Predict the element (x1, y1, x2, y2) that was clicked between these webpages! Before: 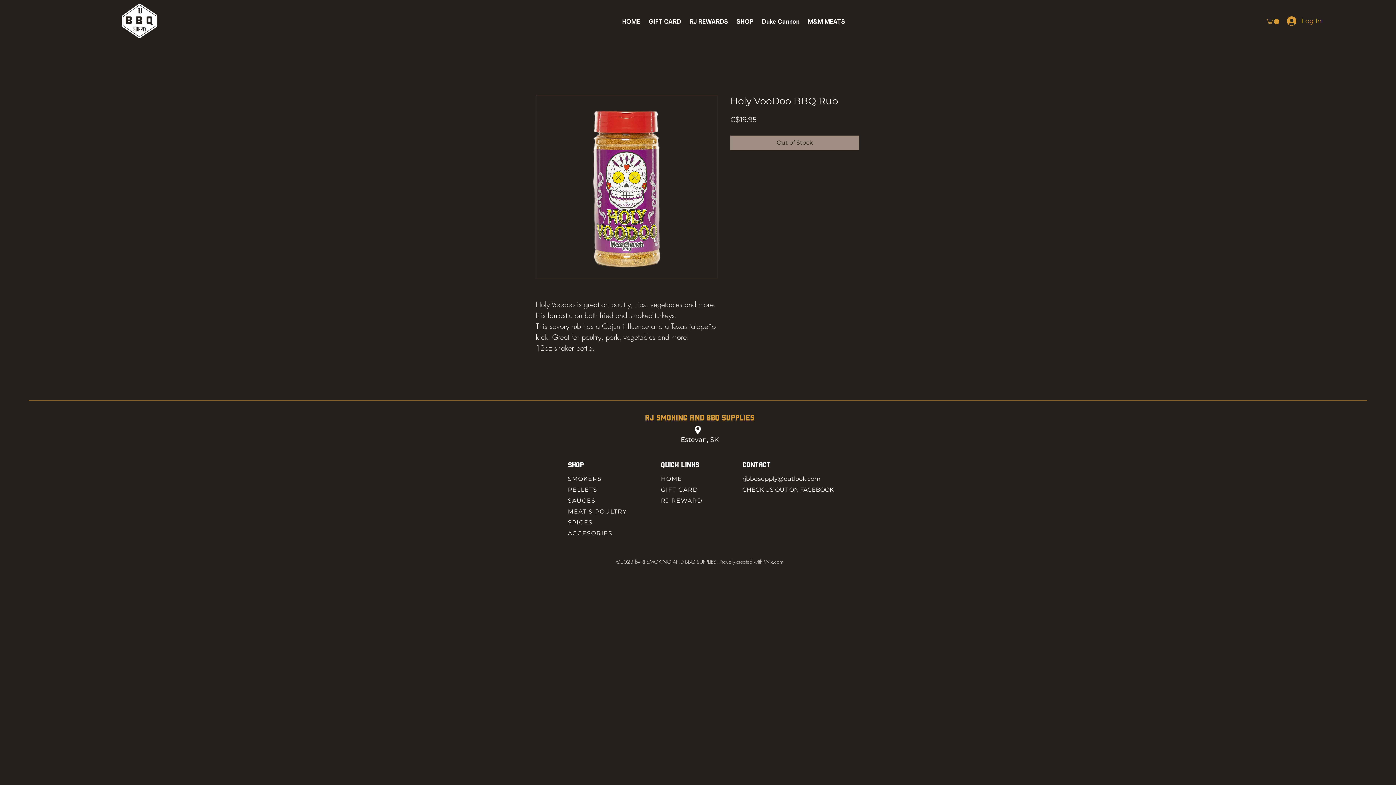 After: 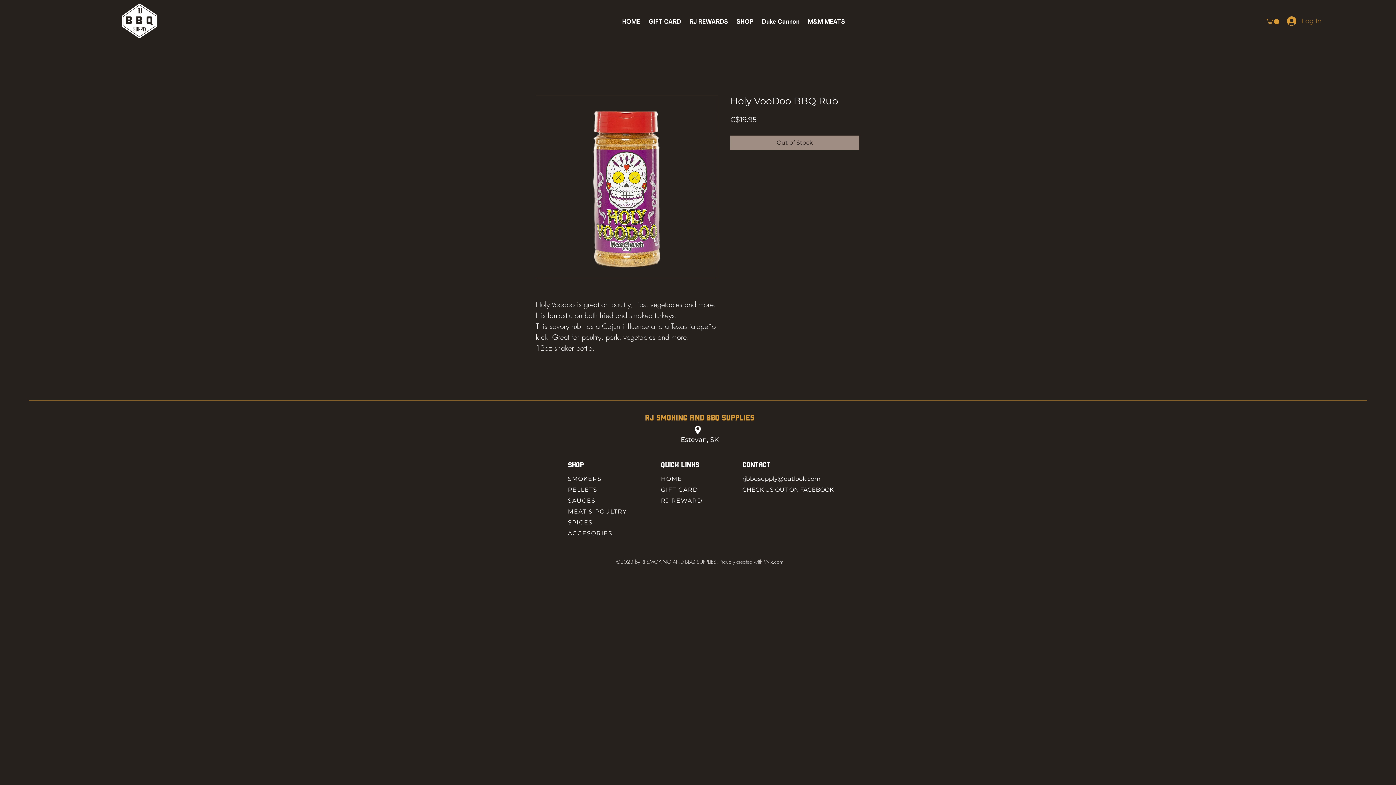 Action: bbox: (1282, 13, 1302, 28) label: Log In